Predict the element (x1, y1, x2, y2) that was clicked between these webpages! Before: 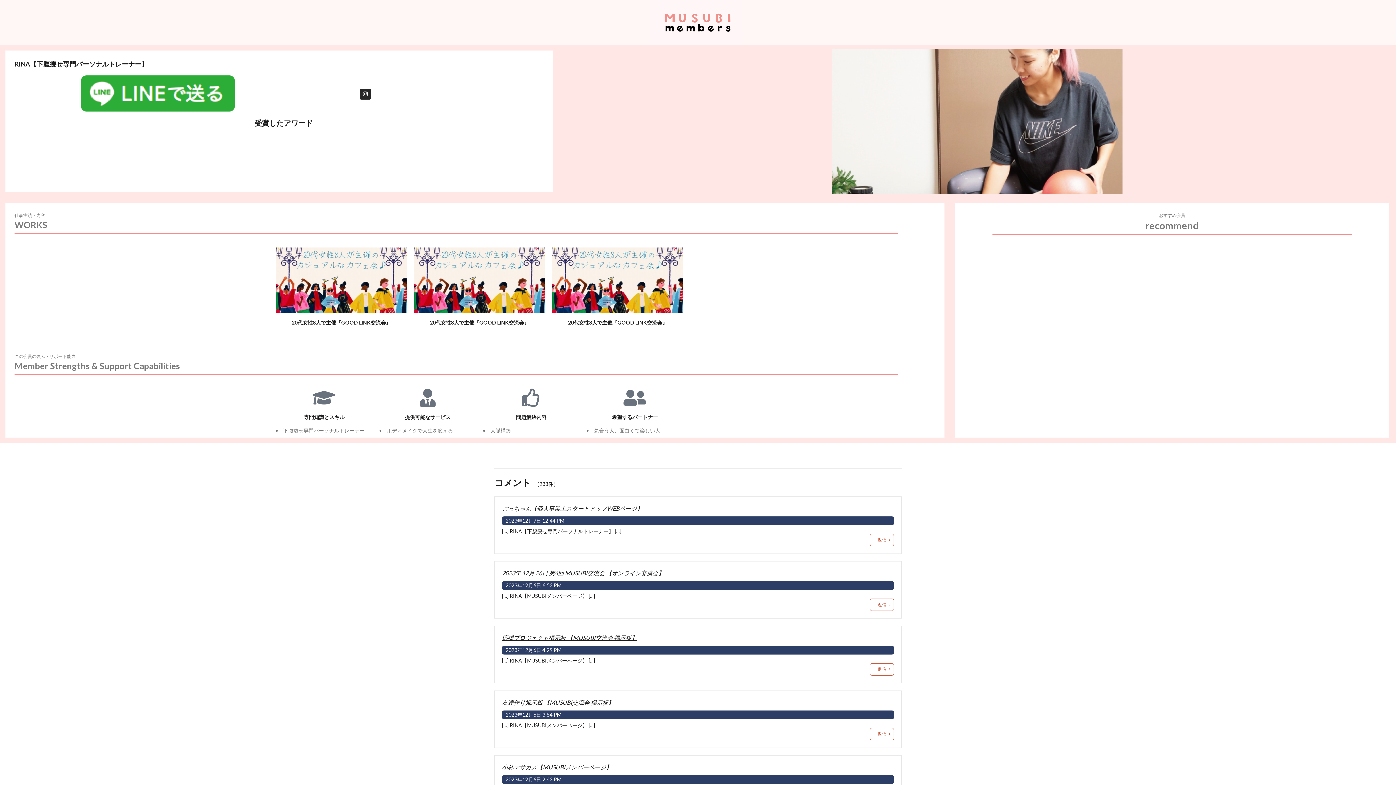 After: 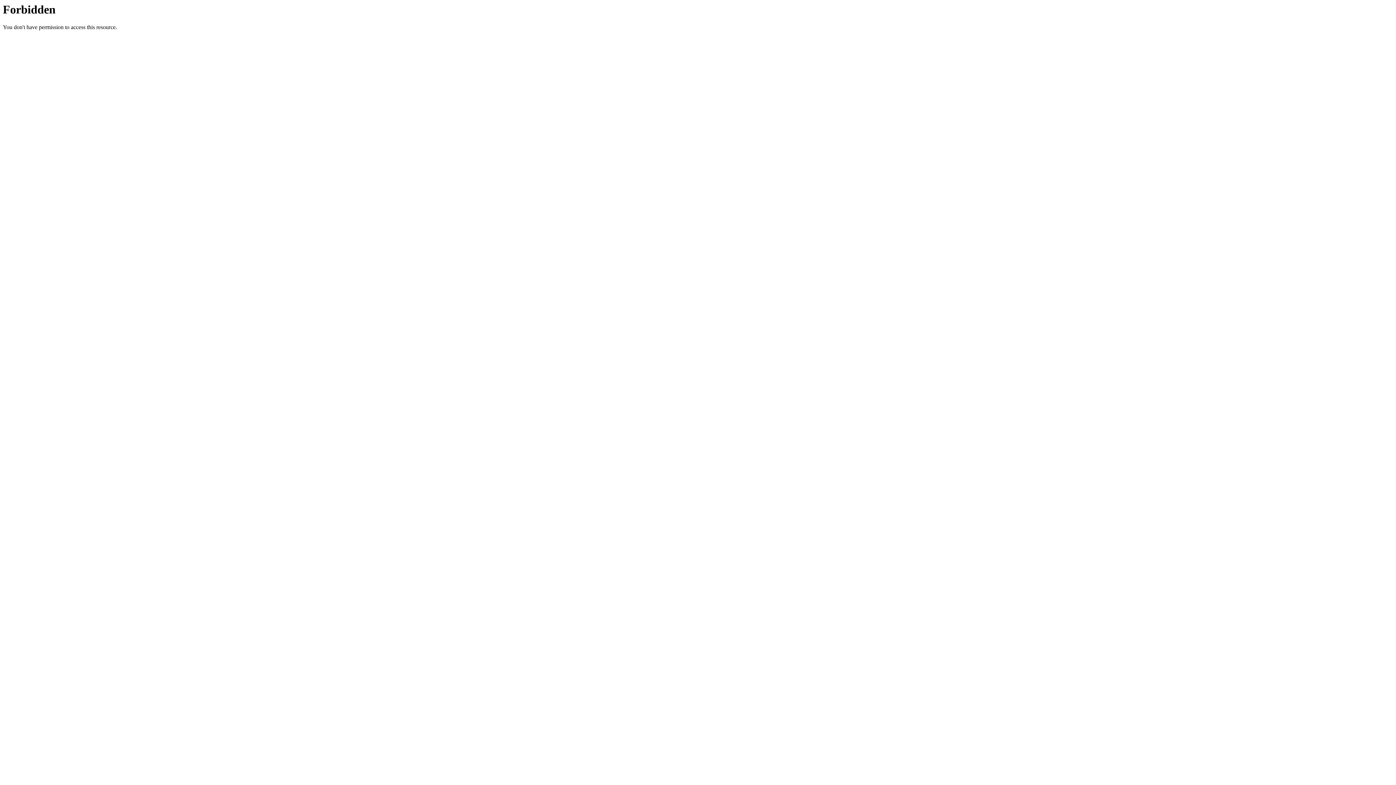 Action: bbox: (552, 247, 683, 313)